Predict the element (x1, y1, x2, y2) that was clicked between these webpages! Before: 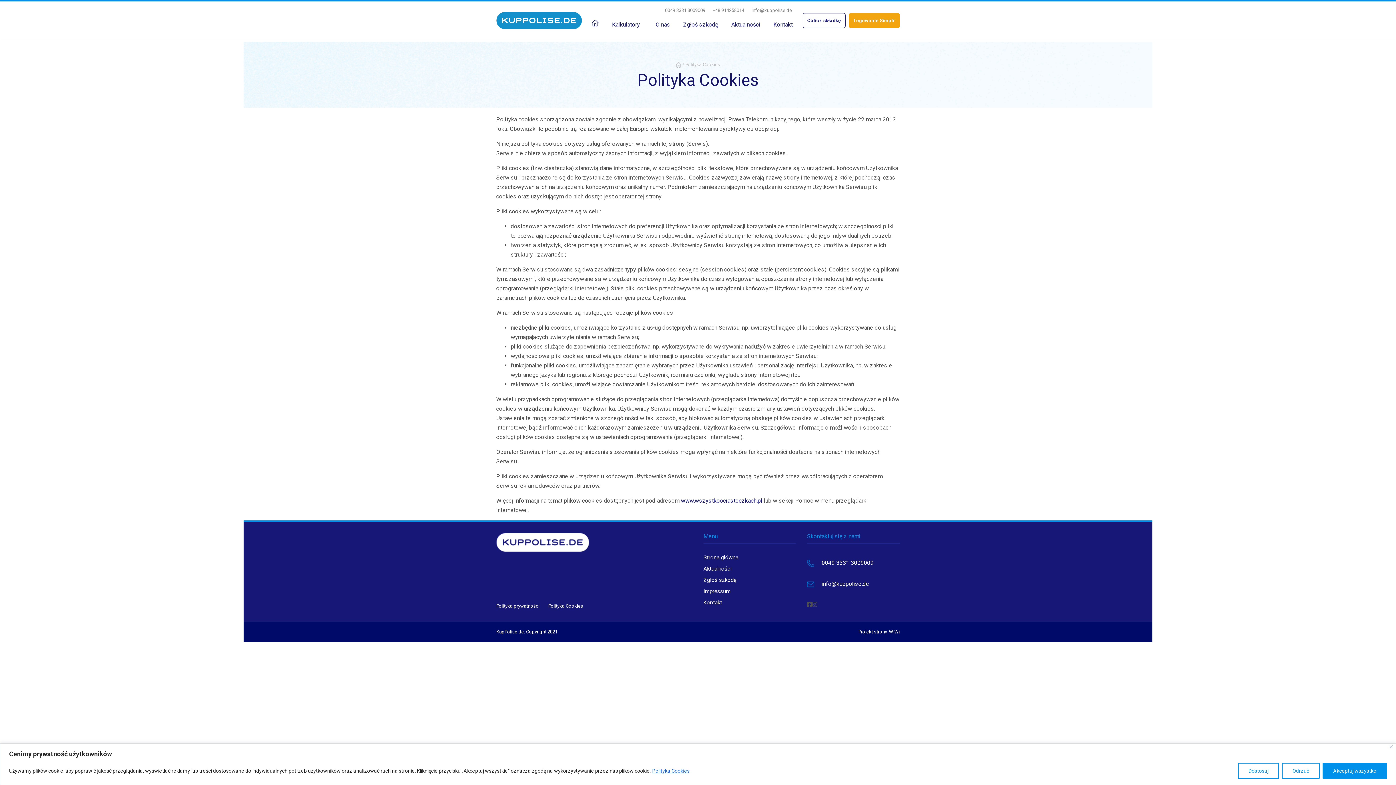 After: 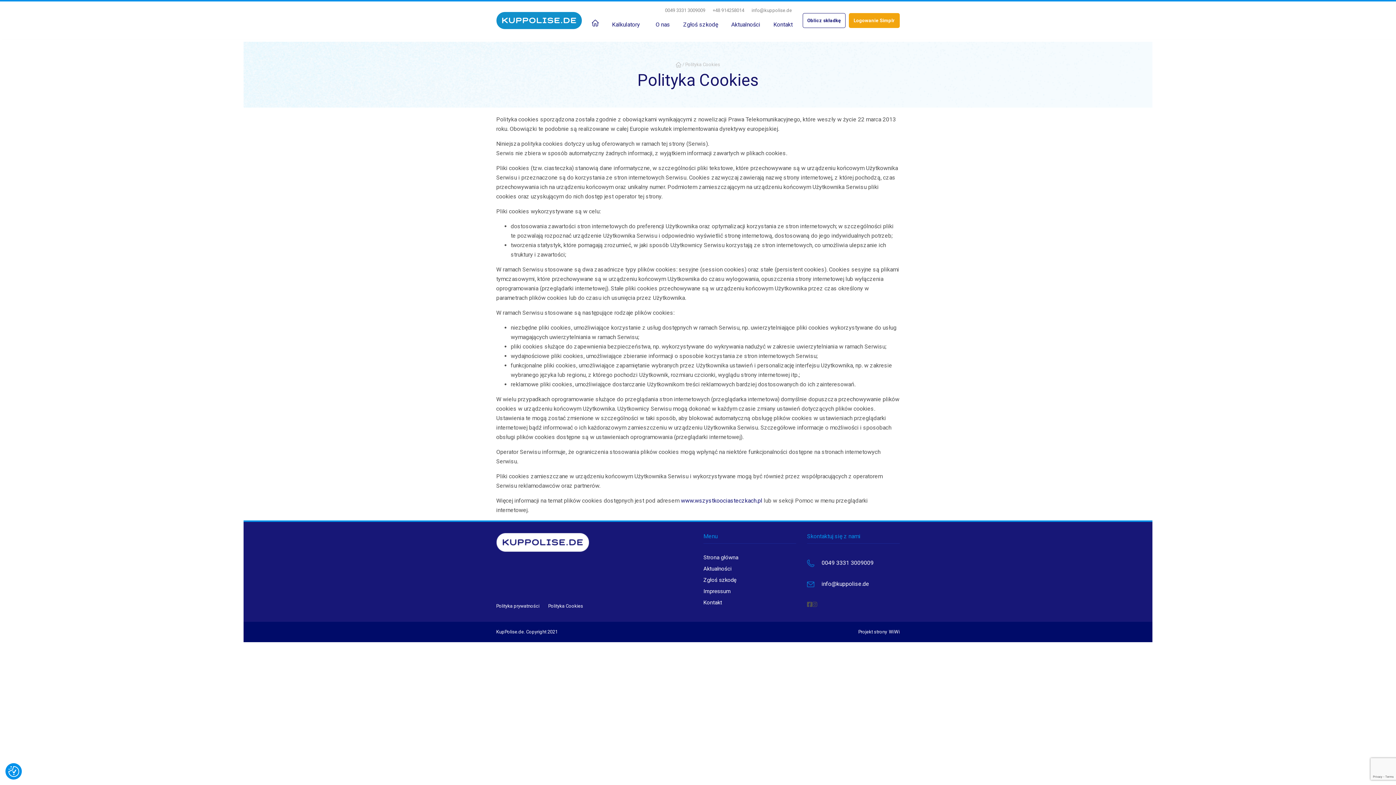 Action: label: Blisko bbox: (1389, 745, 1393, 748)